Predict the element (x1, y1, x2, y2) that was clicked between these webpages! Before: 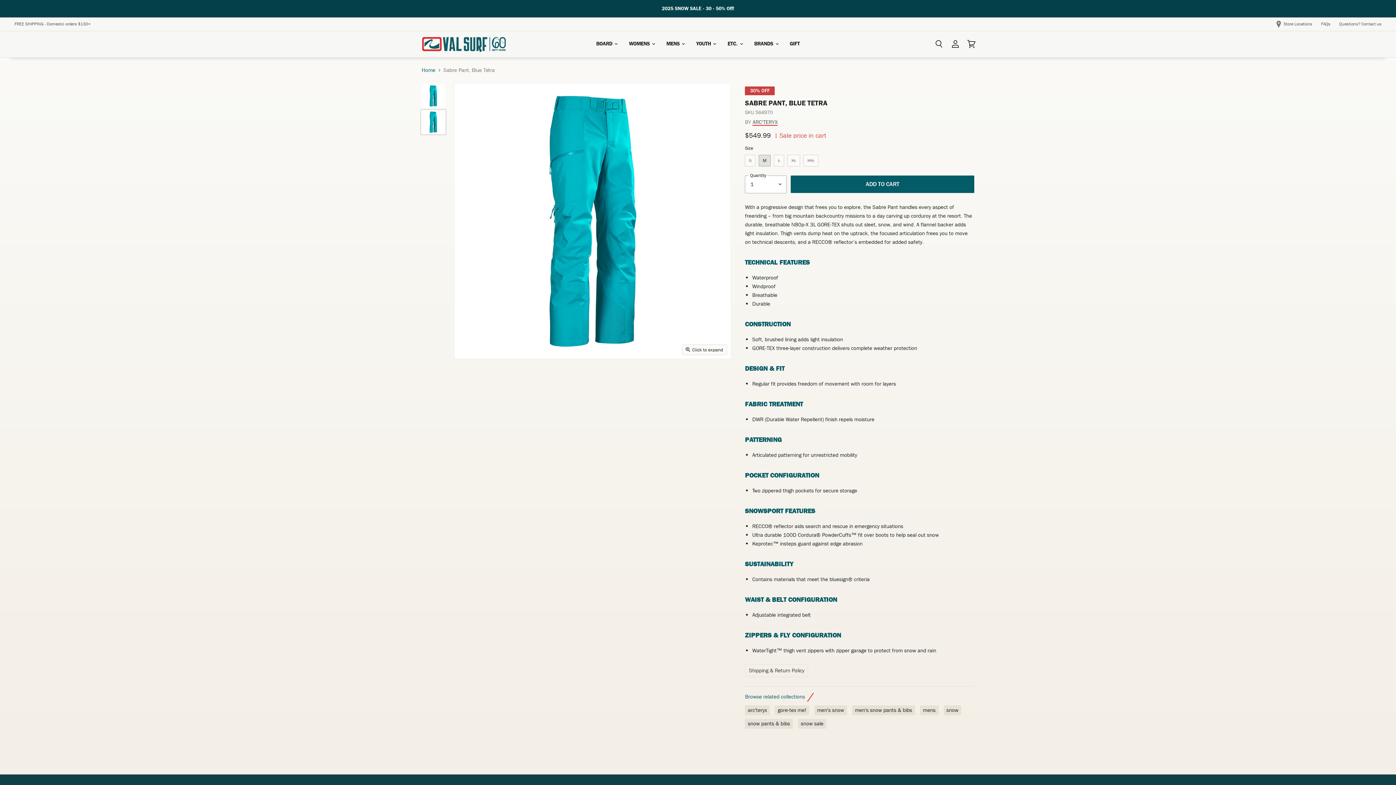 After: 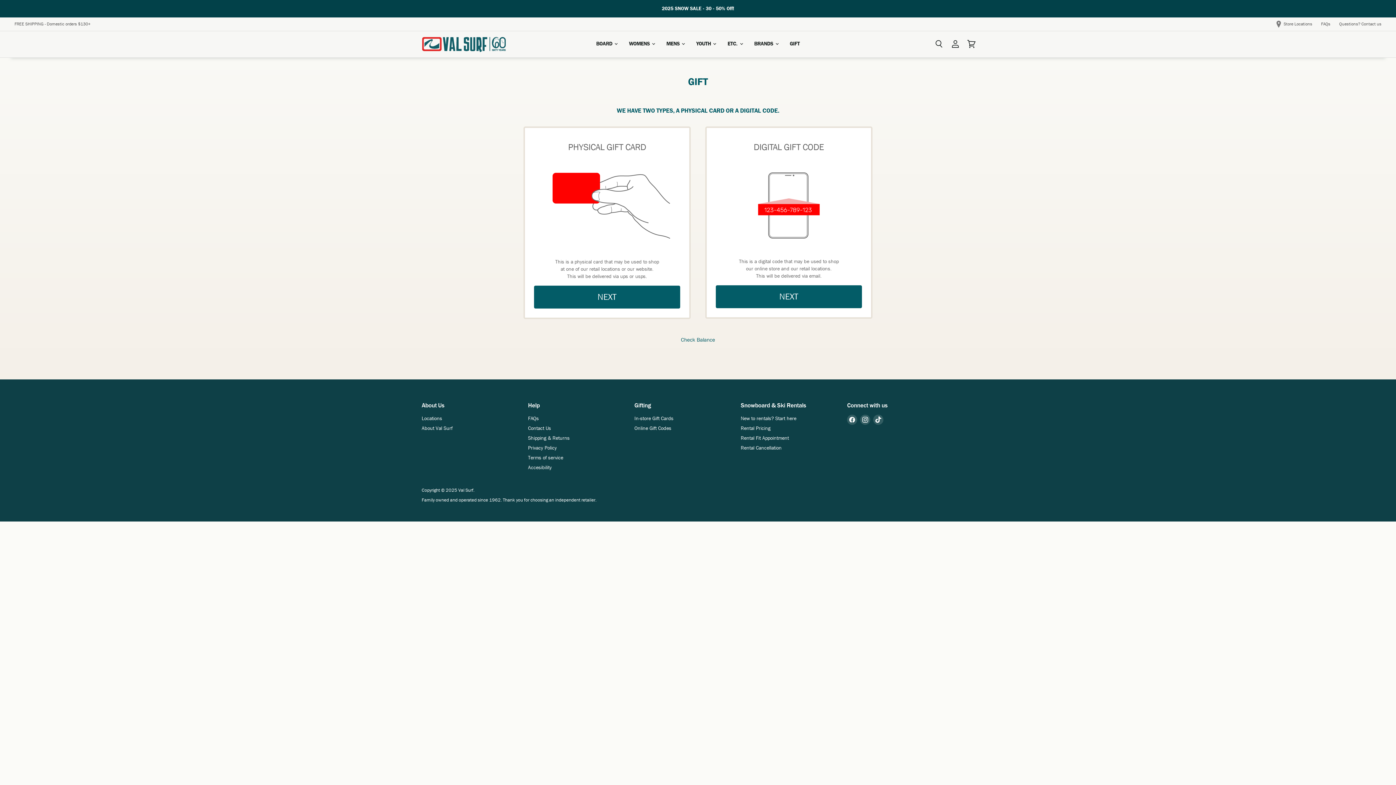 Action: bbox: (784, 36, 805, 51) label: GIFT